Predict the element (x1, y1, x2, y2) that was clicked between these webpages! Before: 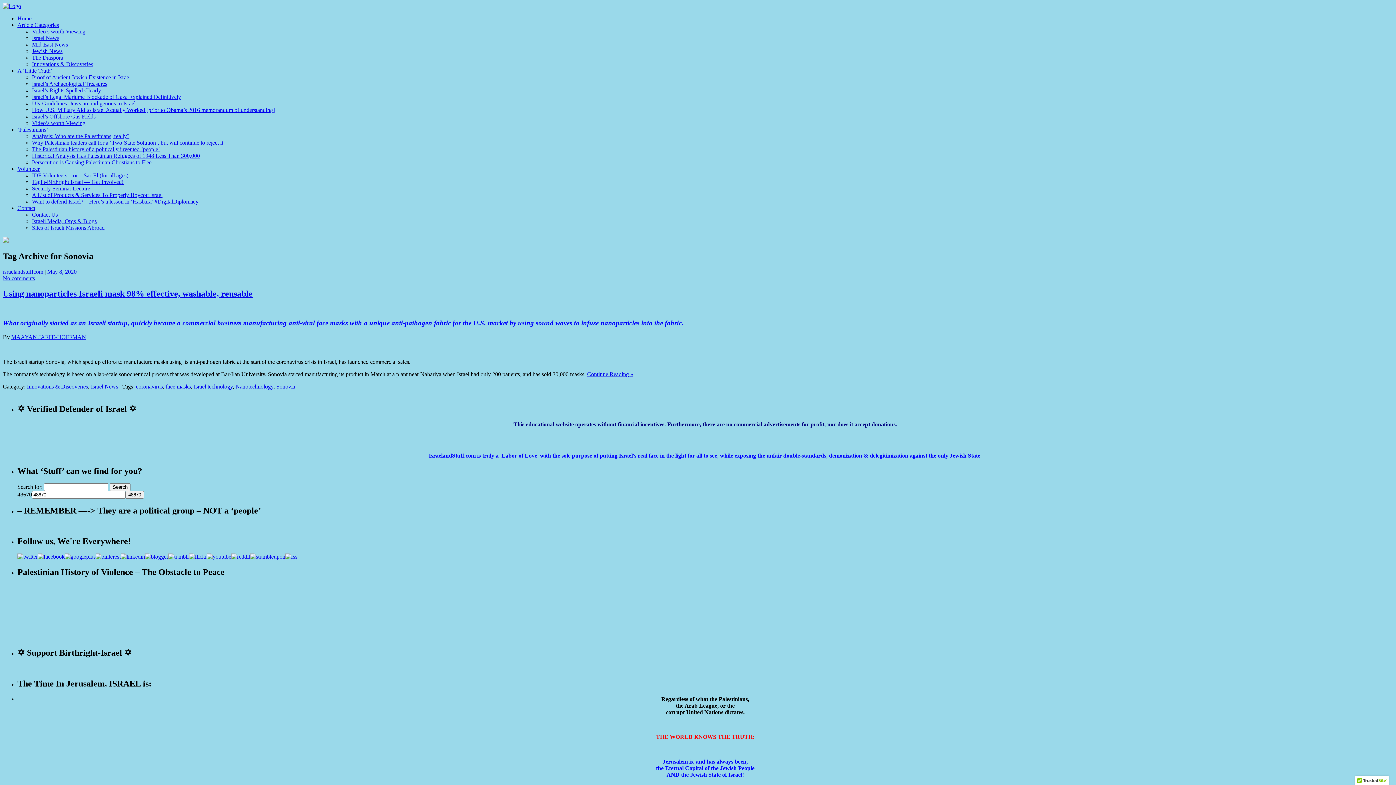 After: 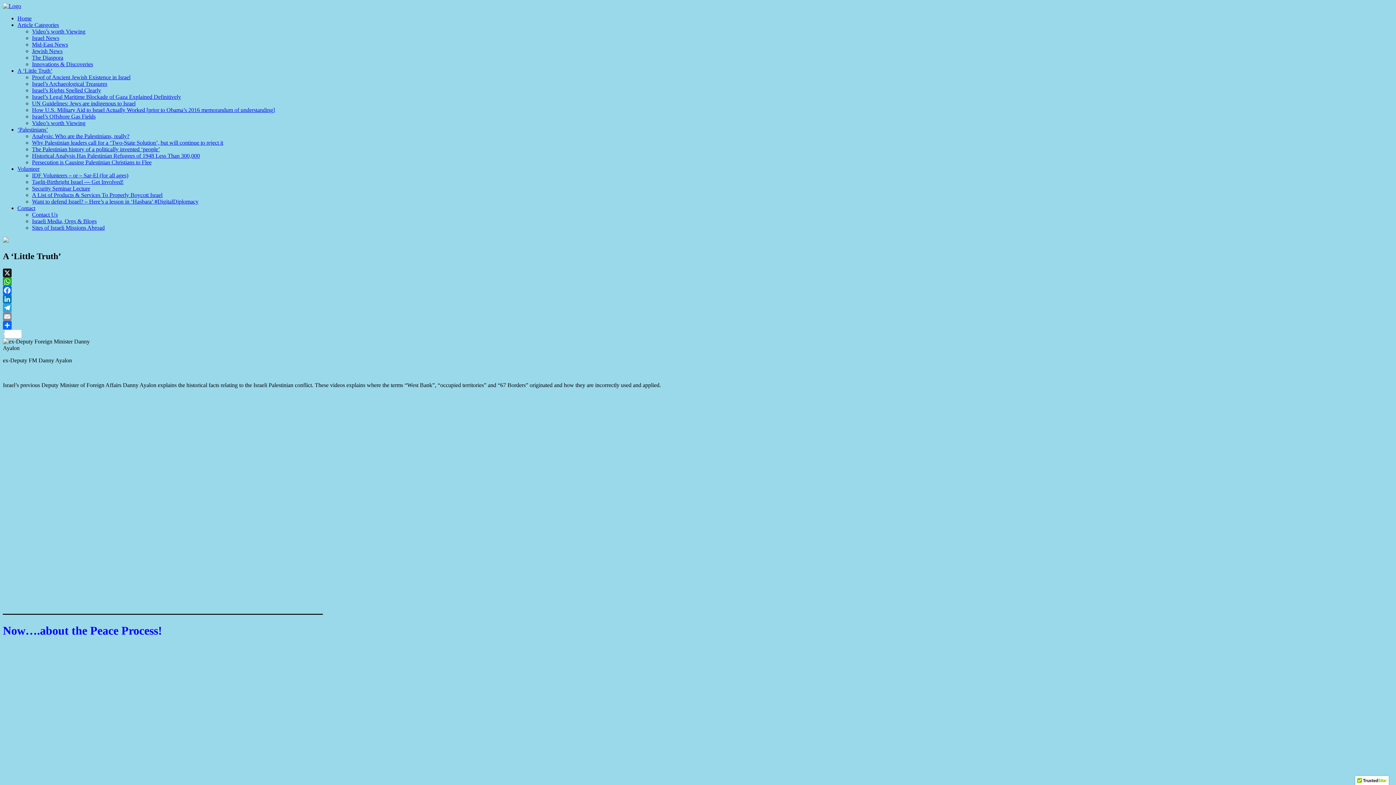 Action: bbox: (17, 67, 52, 73) label: A ‘Little Truth’